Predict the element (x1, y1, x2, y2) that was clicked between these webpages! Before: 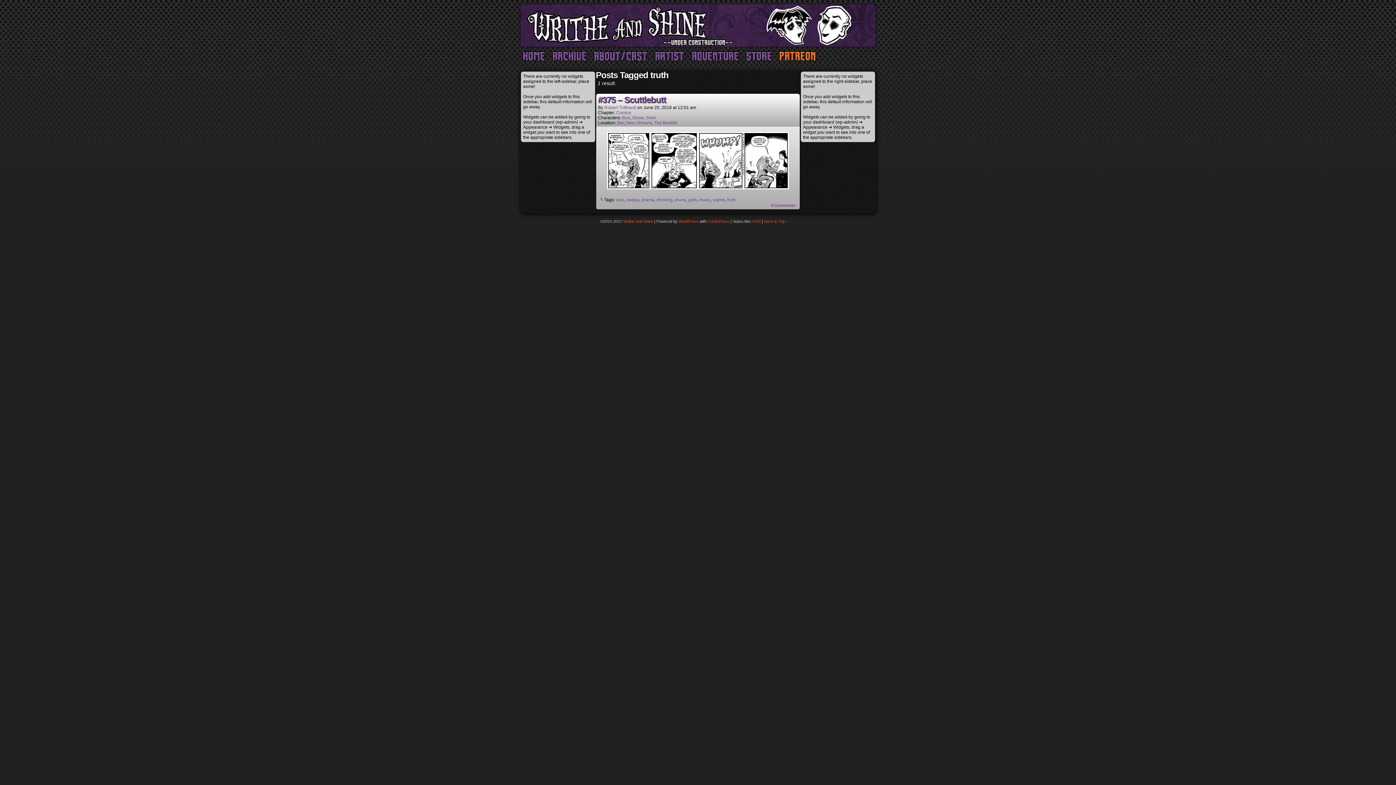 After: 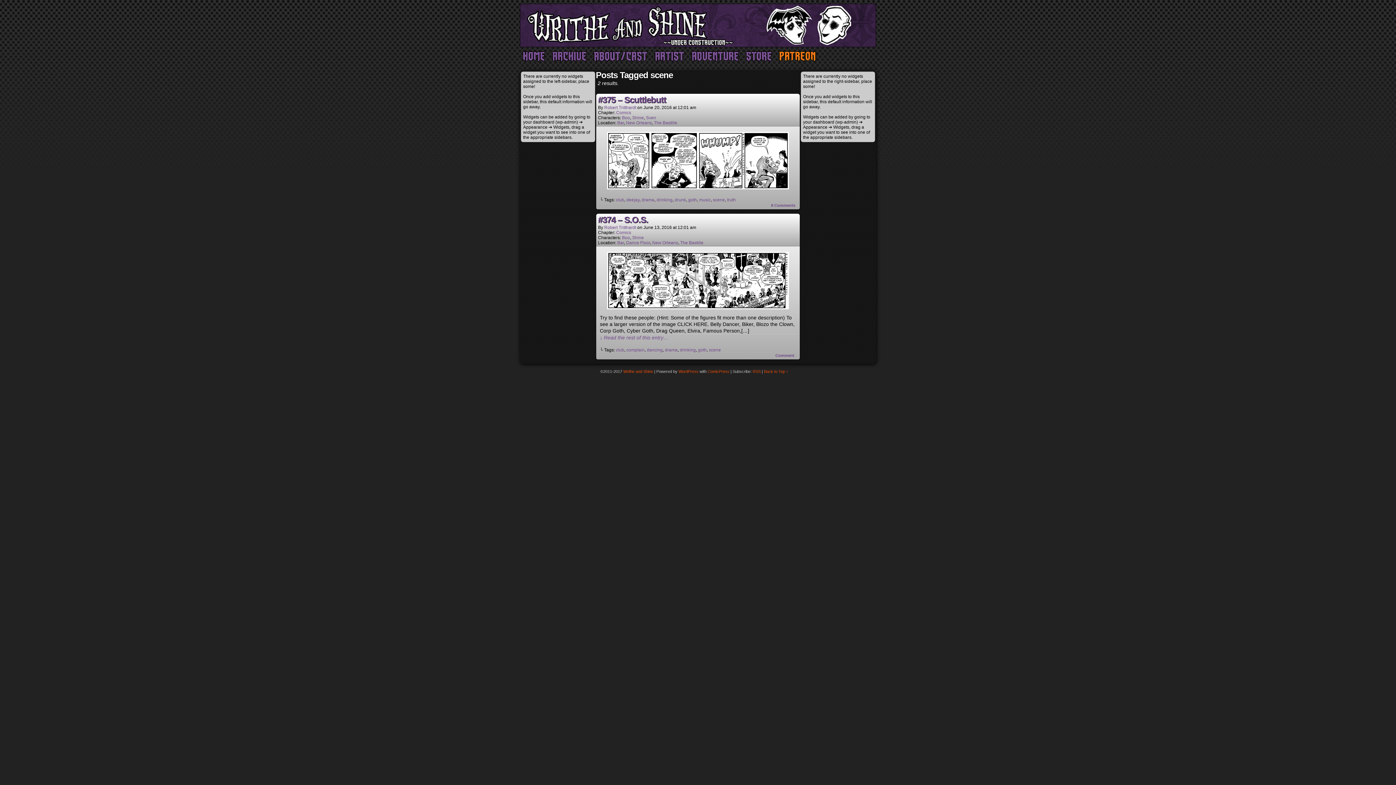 Action: bbox: (713, 197, 725, 202) label: scene